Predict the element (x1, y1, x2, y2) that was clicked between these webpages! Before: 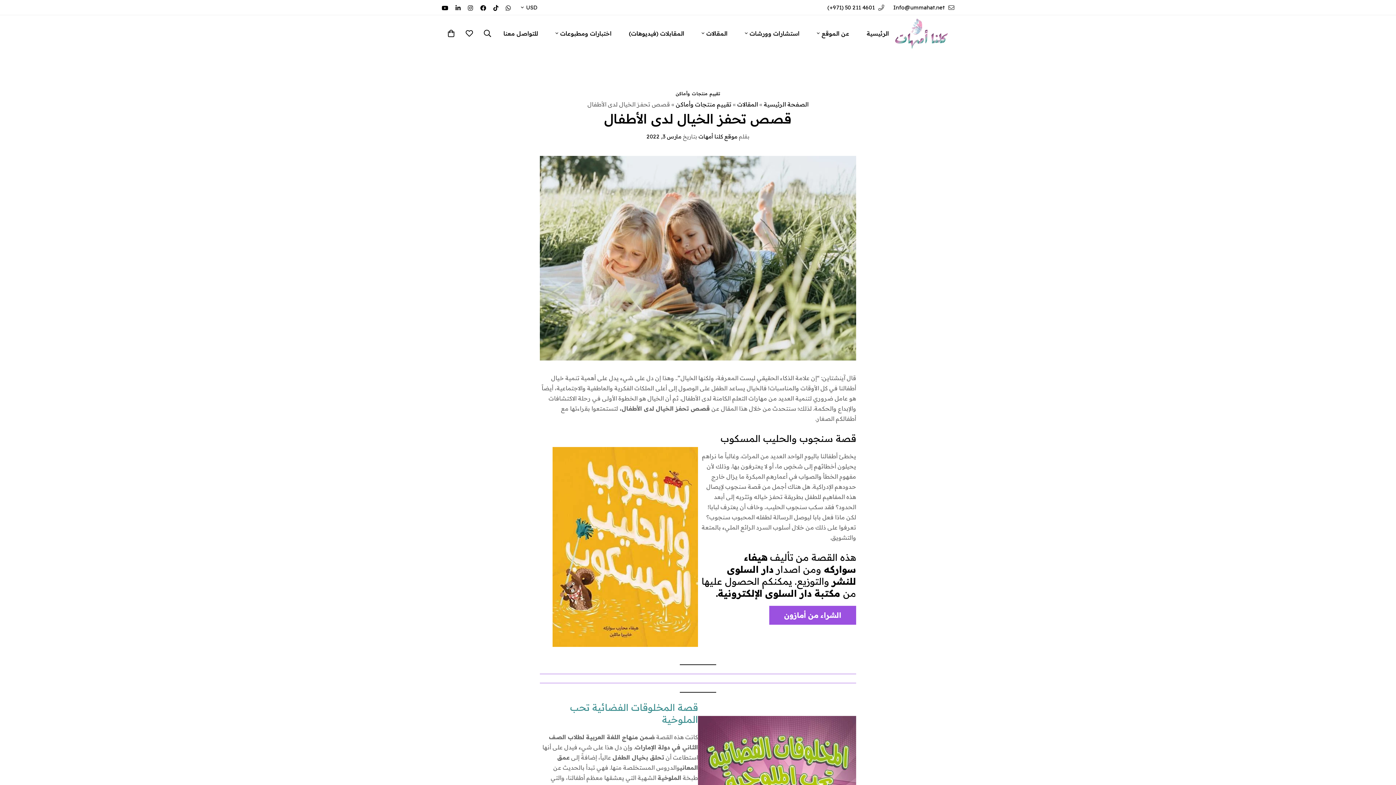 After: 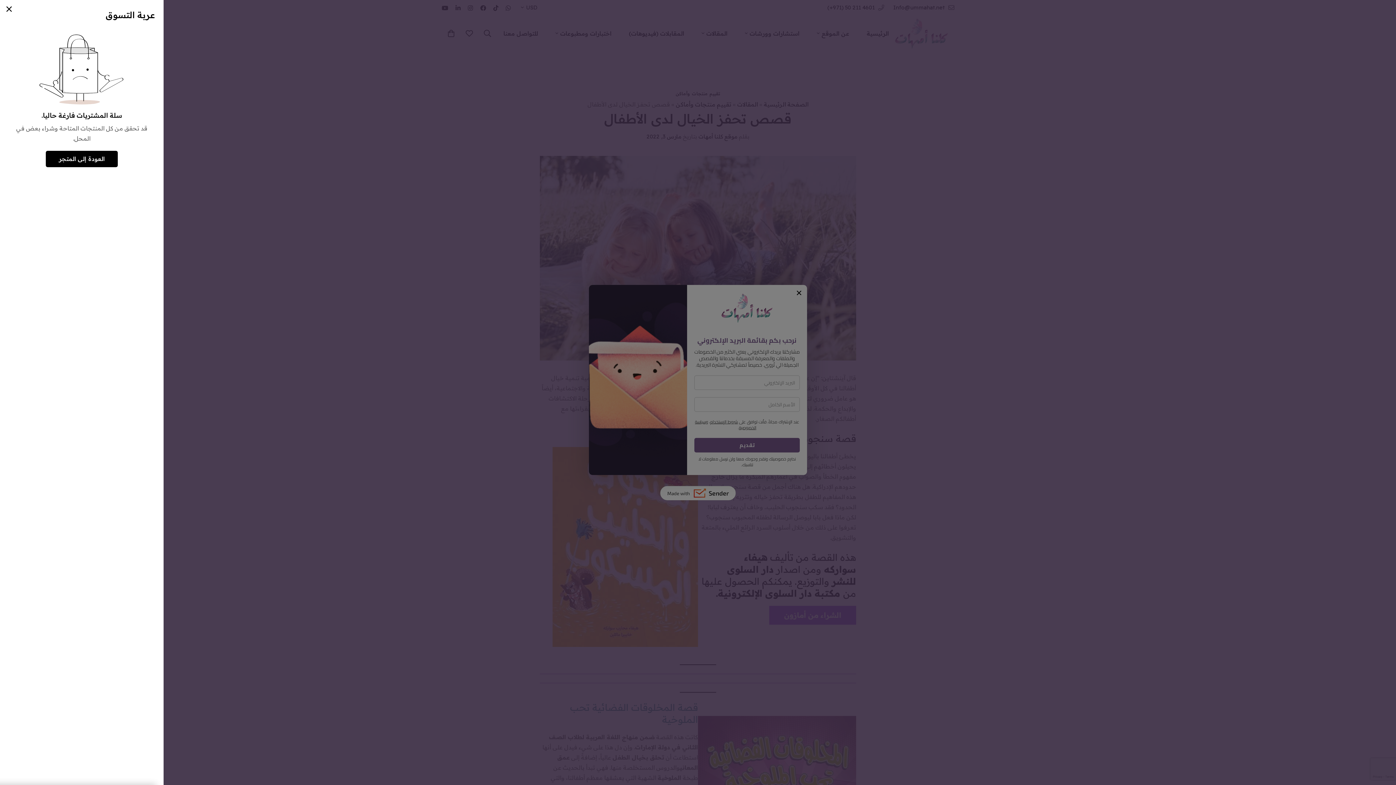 Action: bbox: (442, 29, 460, 37) label: سلة المشتريات